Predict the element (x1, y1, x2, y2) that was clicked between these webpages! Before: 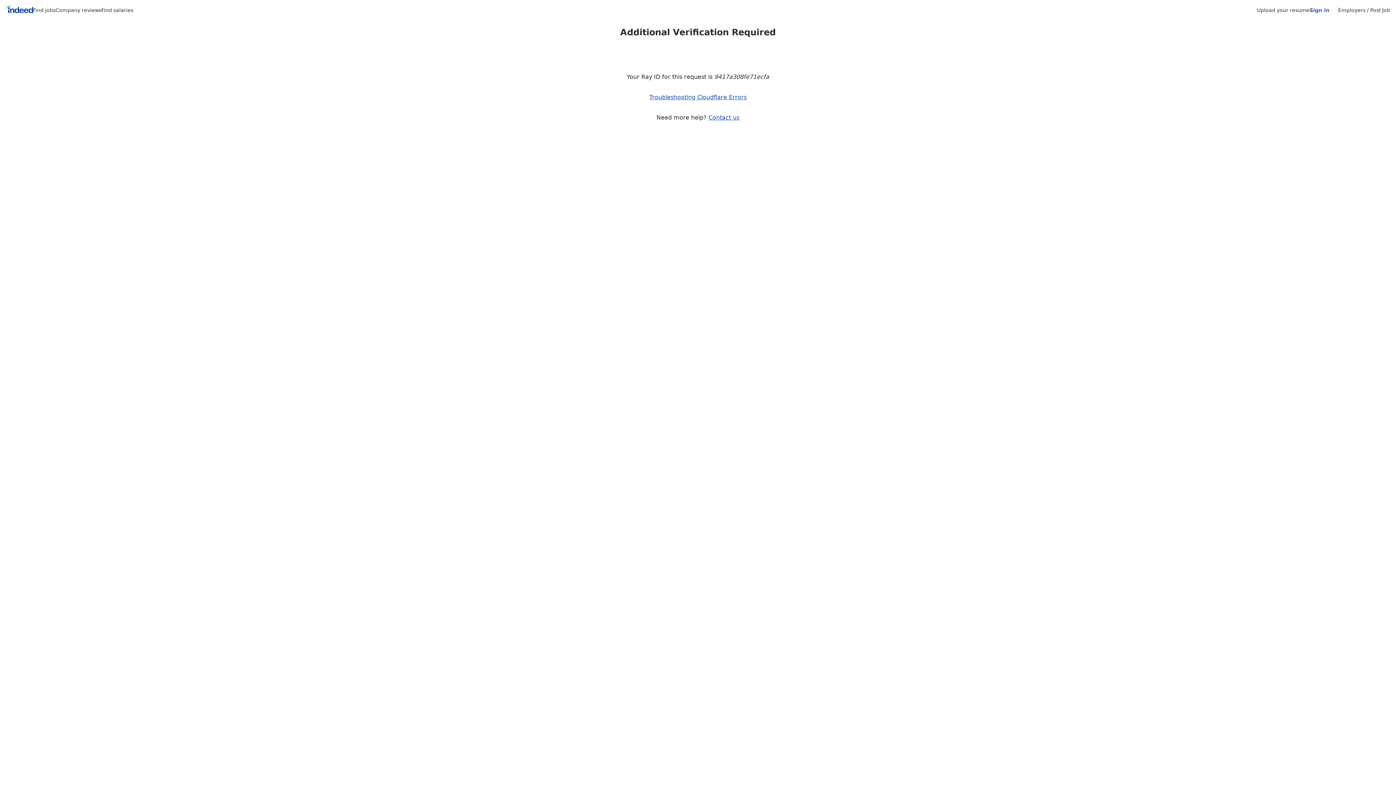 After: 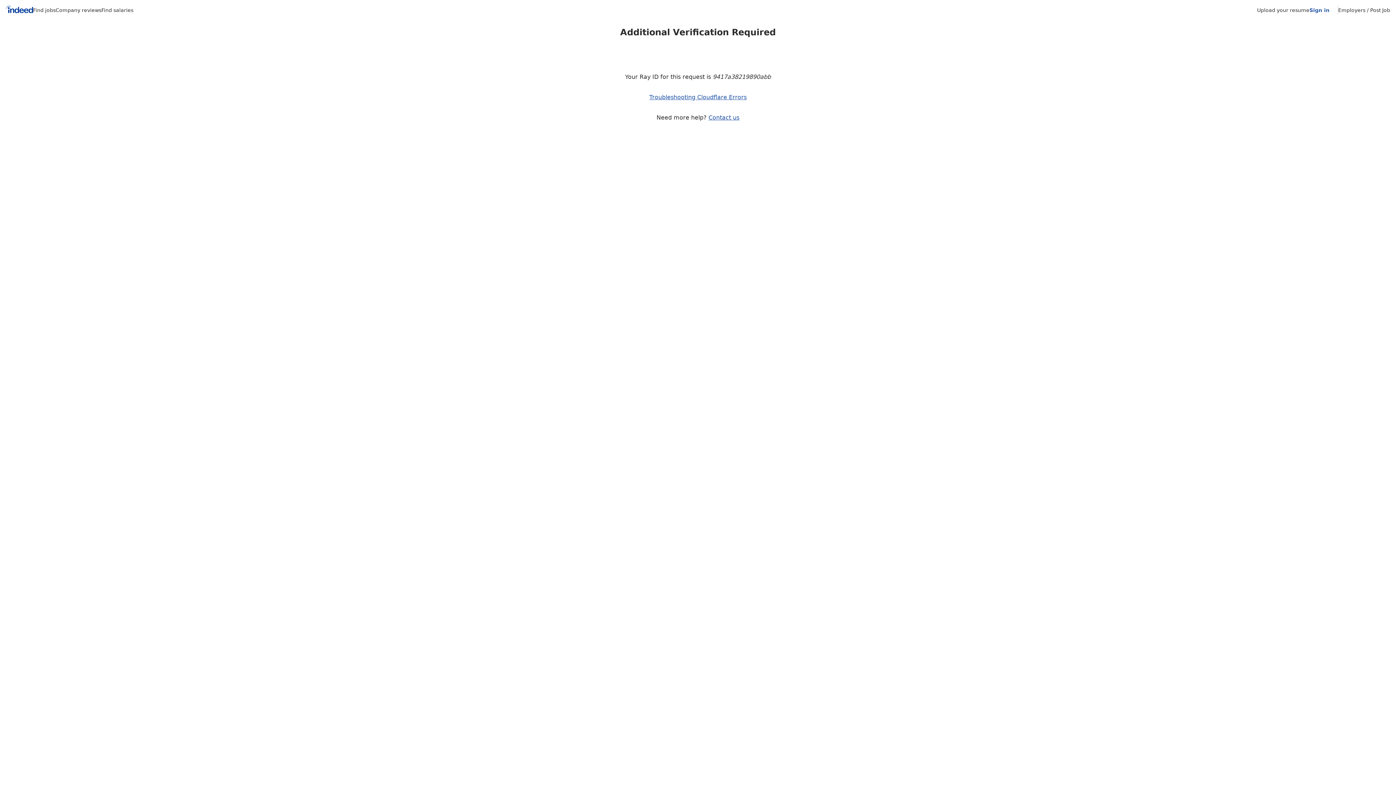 Action: label: Sign in bbox: (1309, 7, 1329, 13)